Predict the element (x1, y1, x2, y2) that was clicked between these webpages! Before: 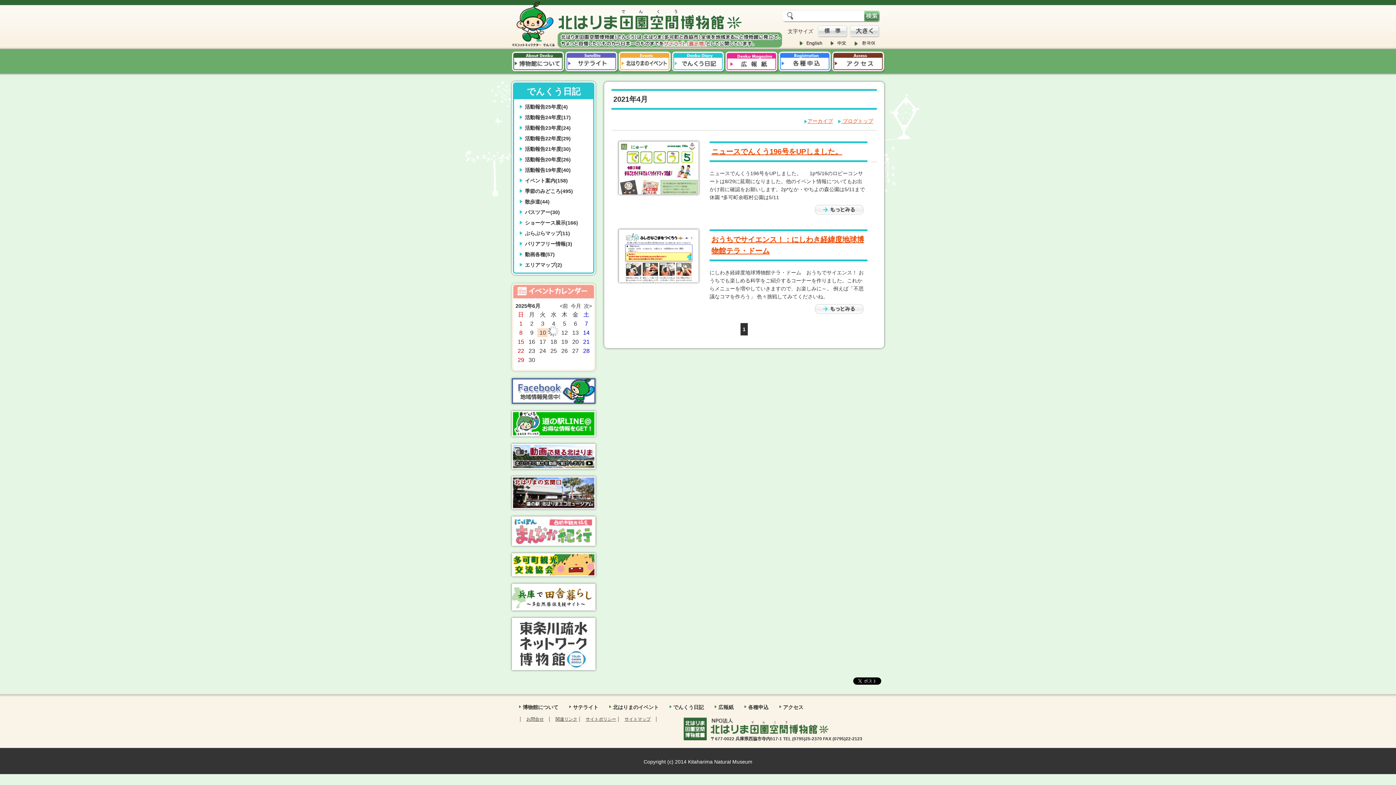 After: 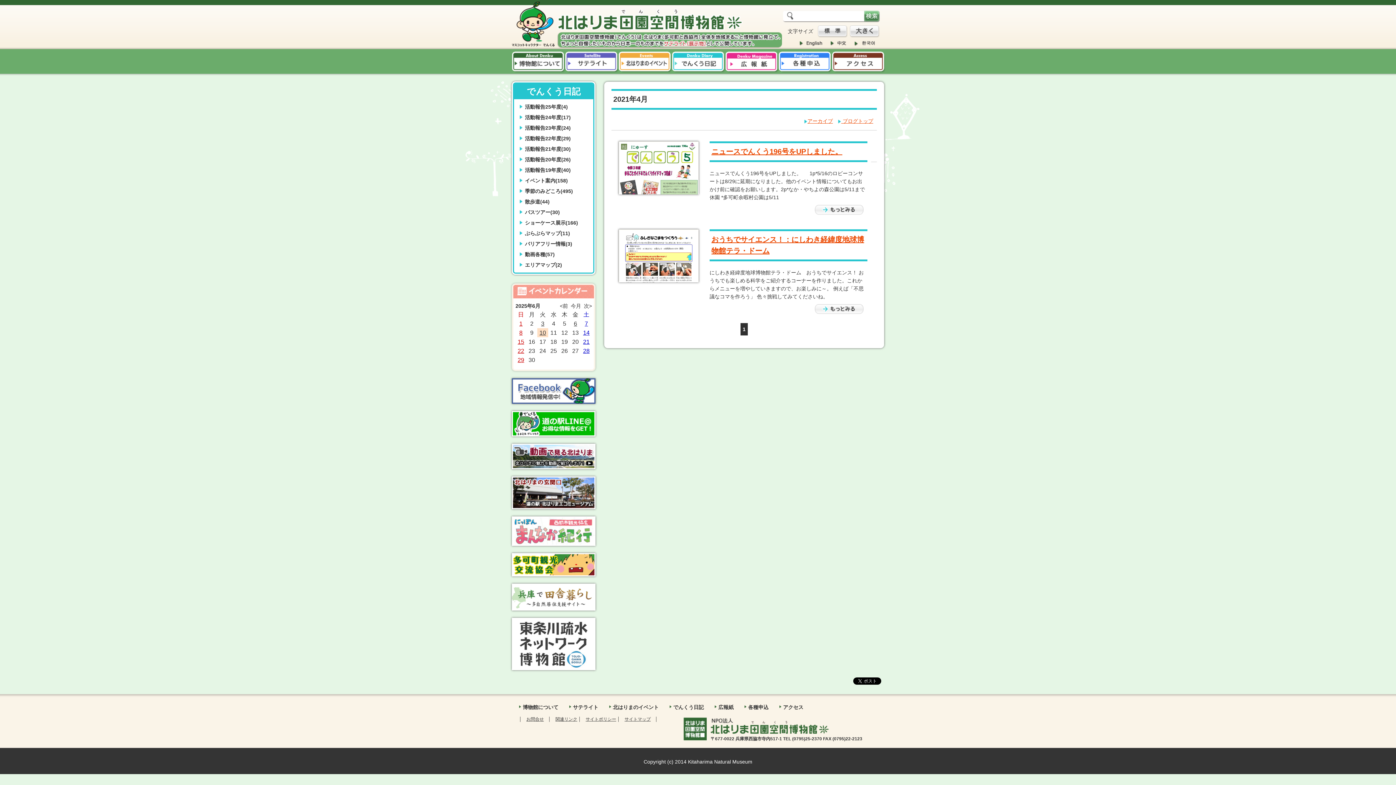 Action: bbox: (512, 603, 595, 609)